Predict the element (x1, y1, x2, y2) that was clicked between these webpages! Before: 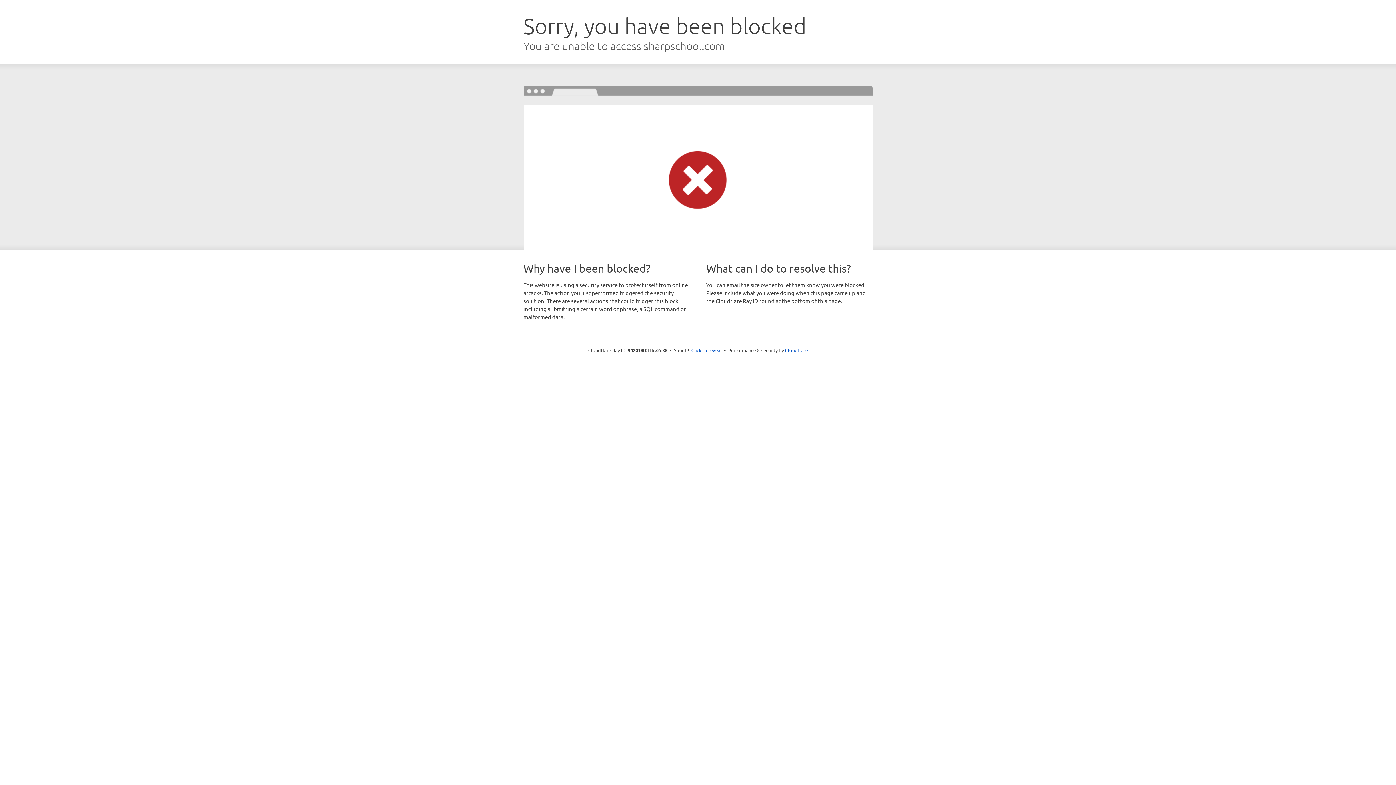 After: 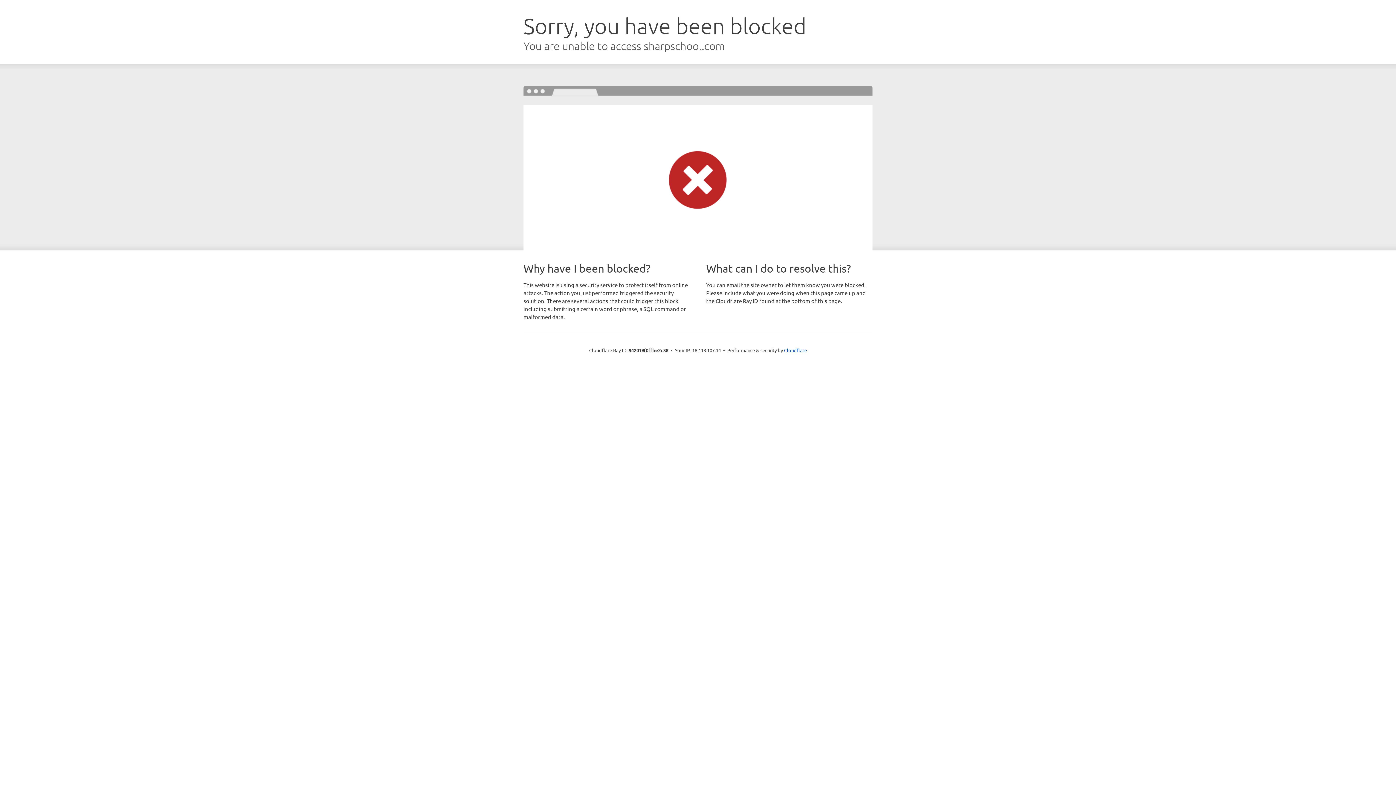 Action: bbox: (691, 346, 722, 353) label: Click to reveal